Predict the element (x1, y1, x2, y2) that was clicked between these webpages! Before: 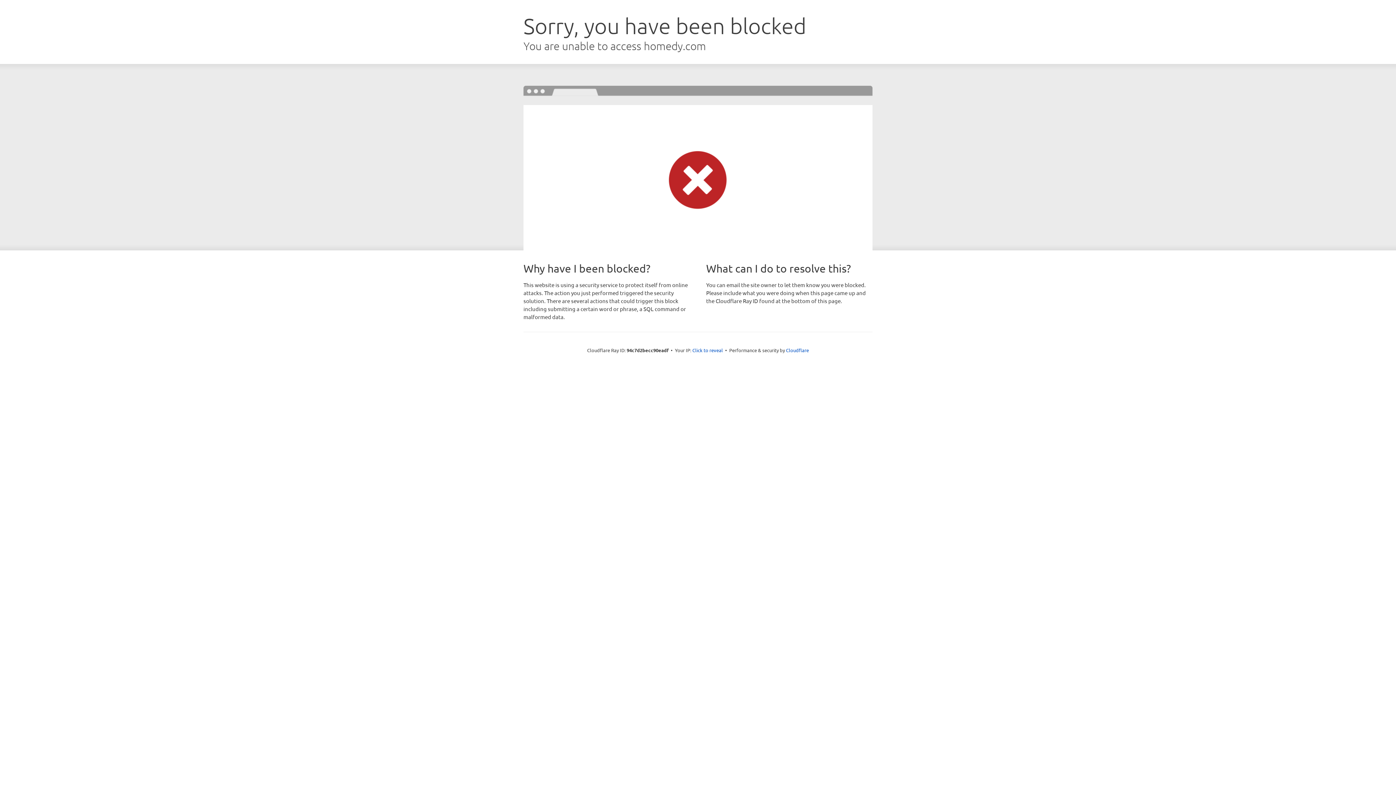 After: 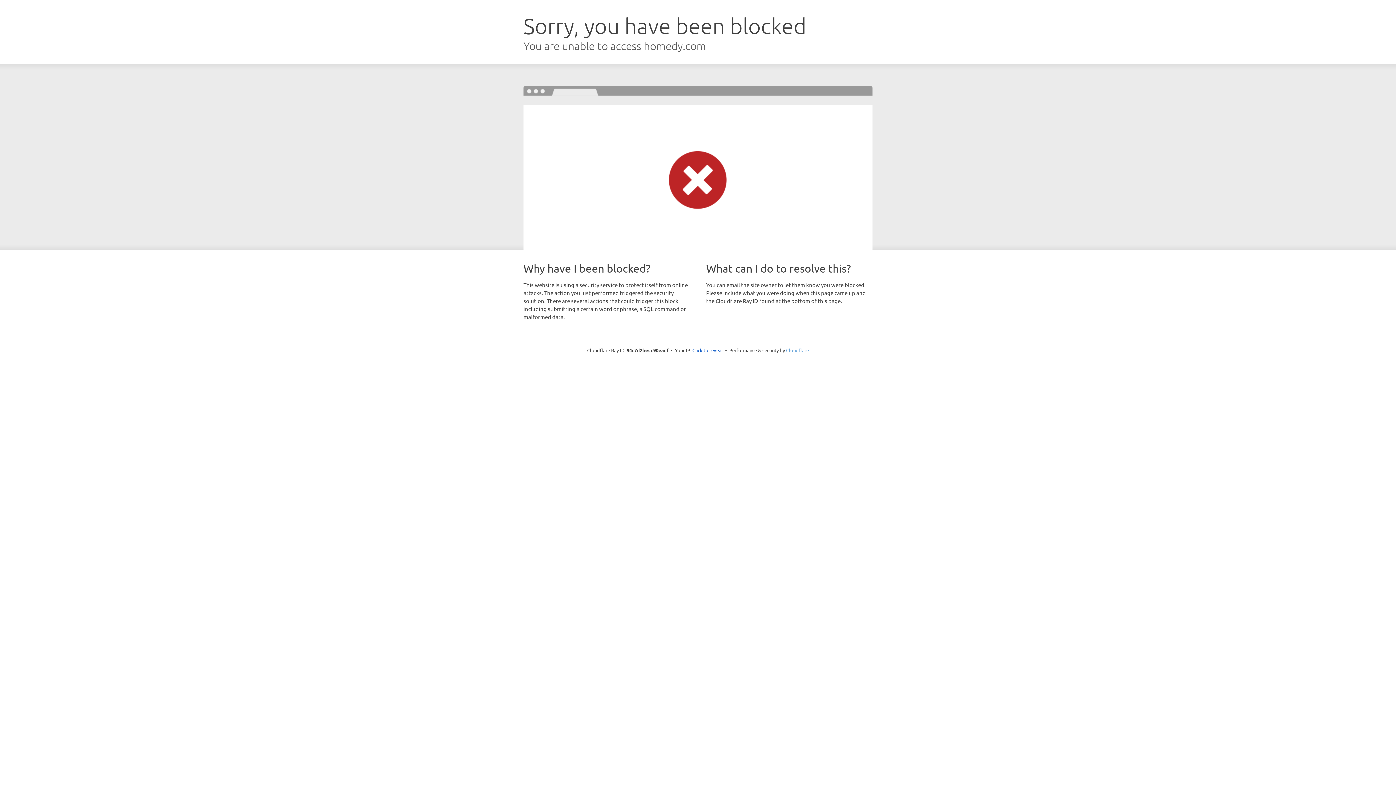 Action: bbox: (786, 347, 809, 353) label: Cloudflare